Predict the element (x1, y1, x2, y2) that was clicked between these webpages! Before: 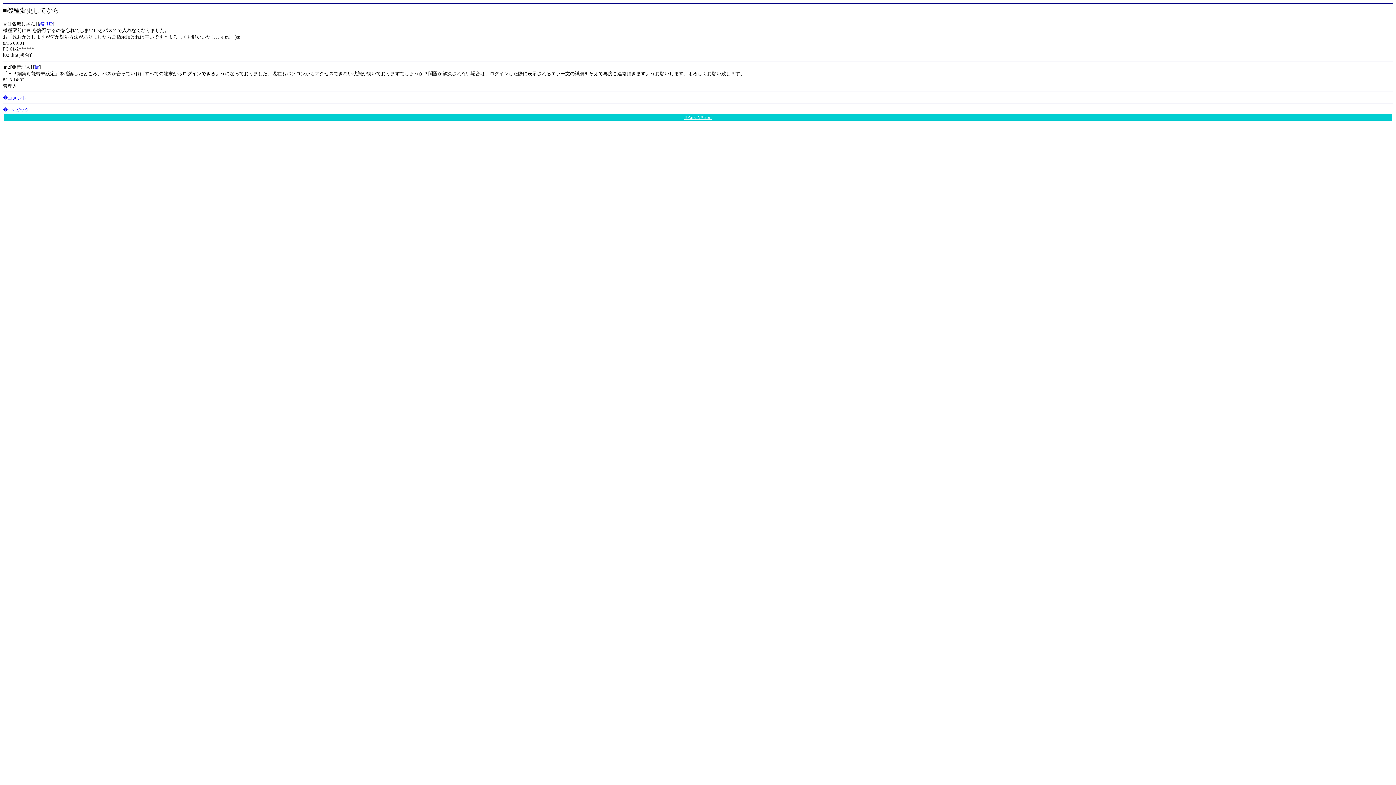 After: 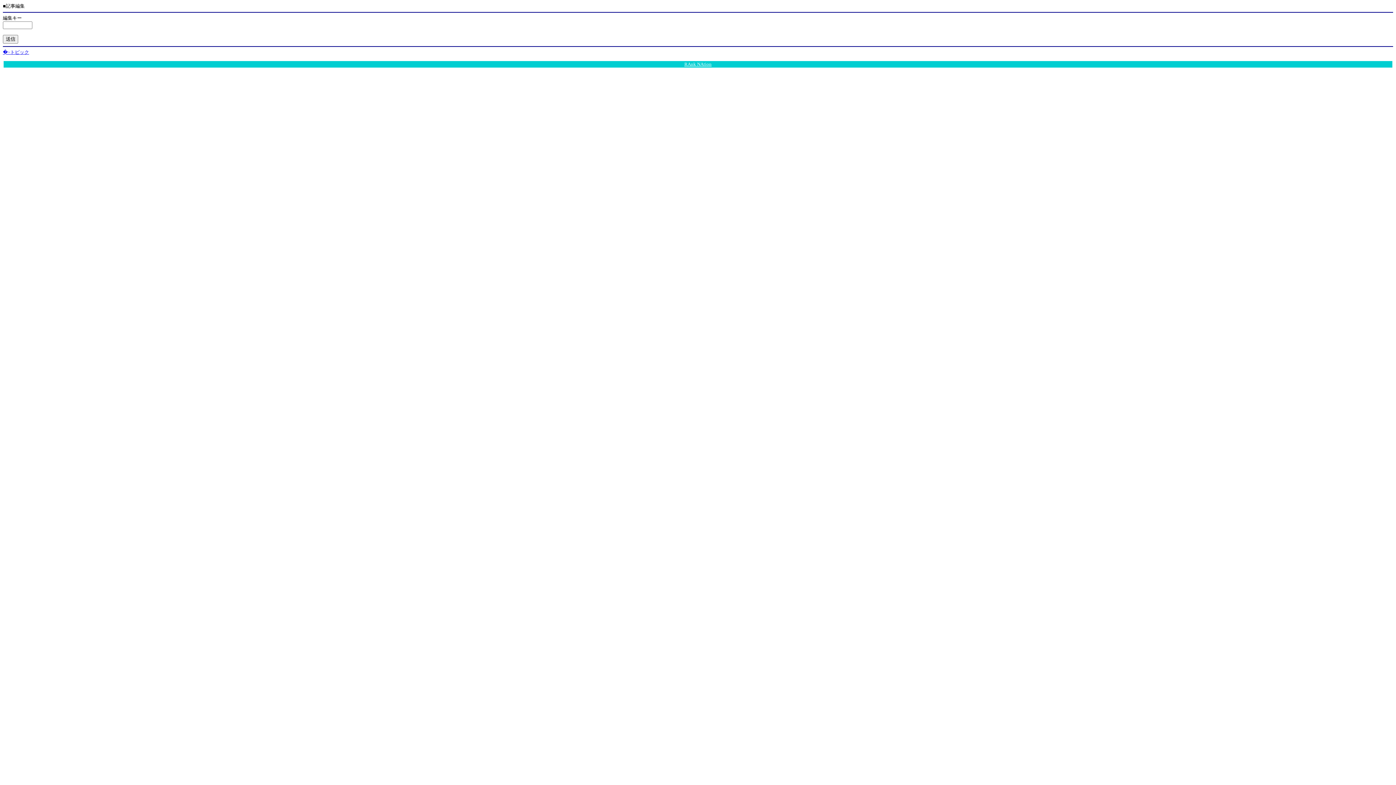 Action: bbox: (34, 64, 39, 69) label: 編